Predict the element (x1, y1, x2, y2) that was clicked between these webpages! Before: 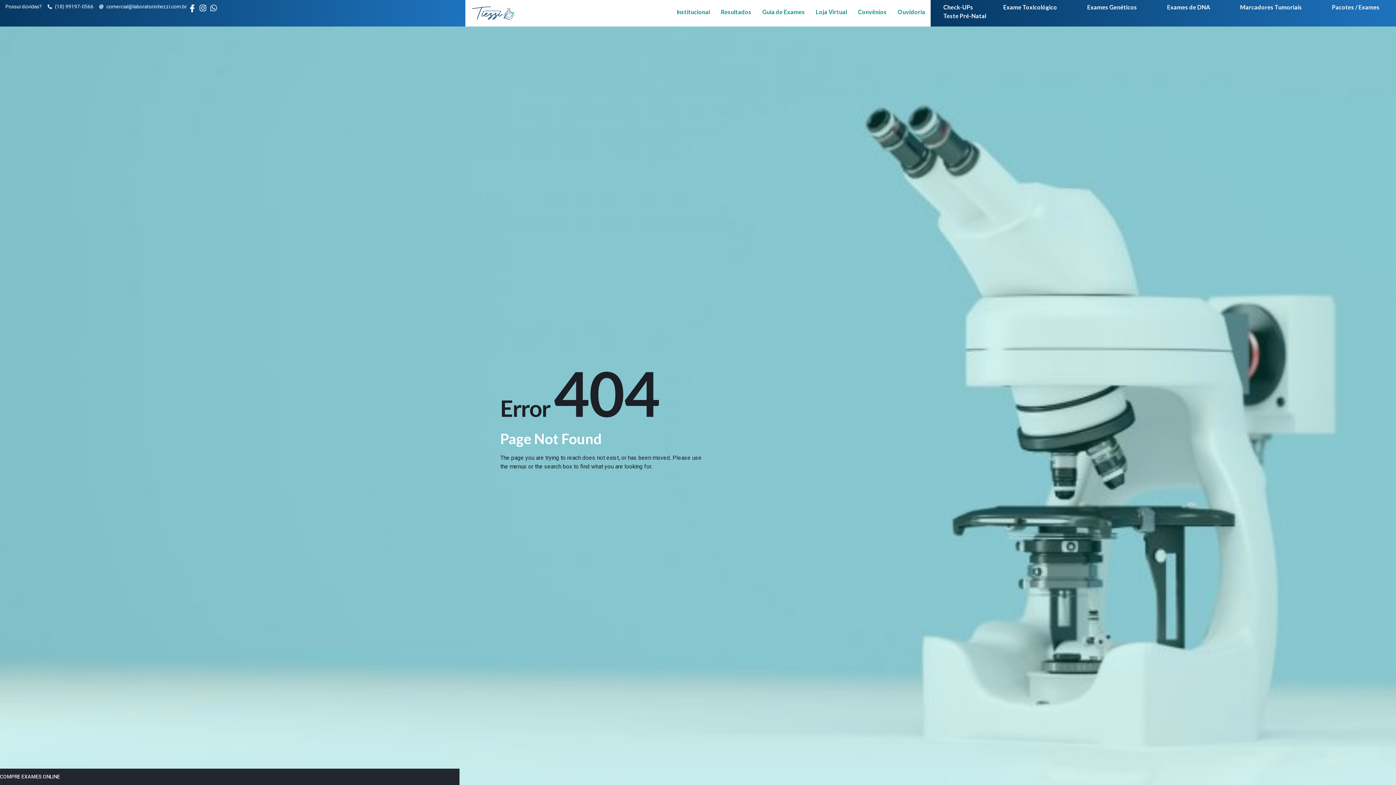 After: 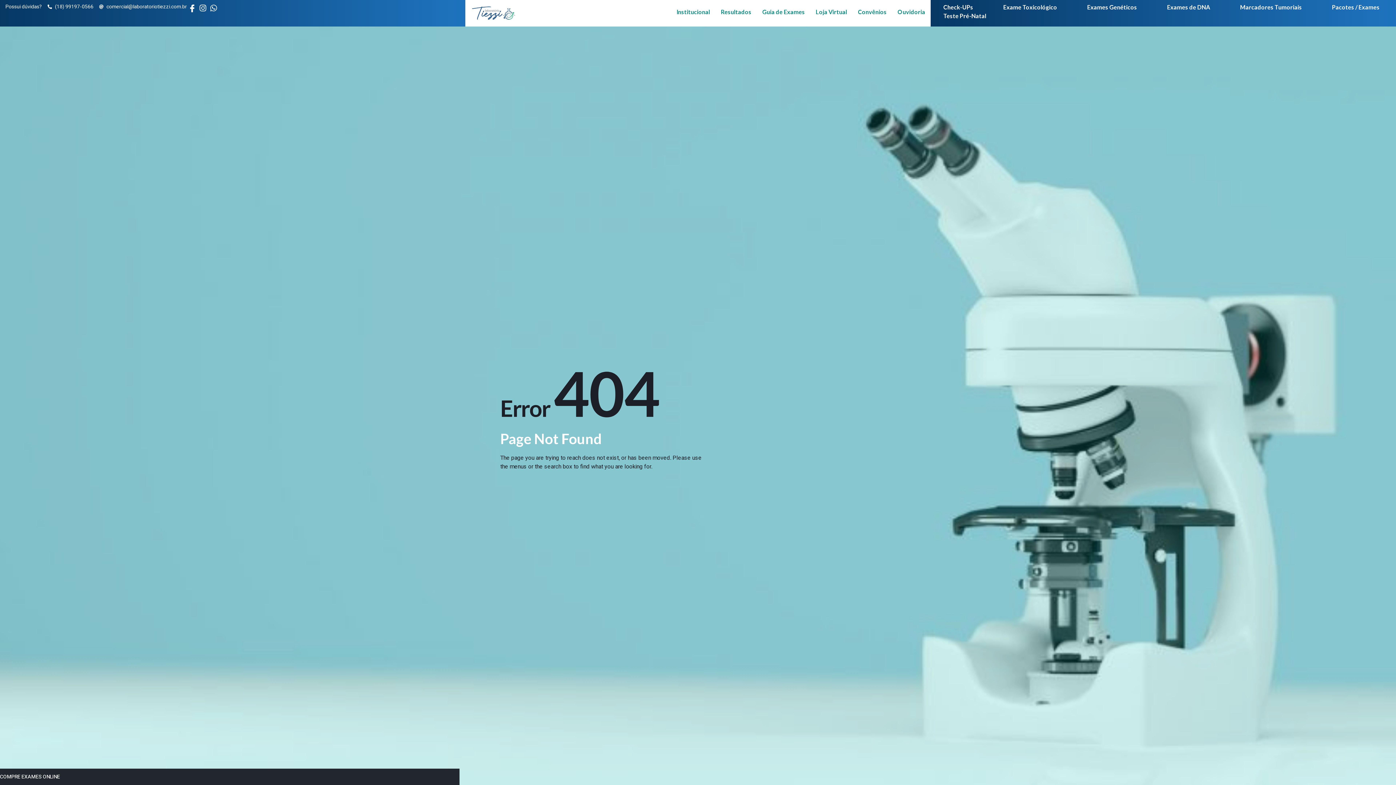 Action: label: comercial@laboratoriotiezzi.com.br bbox: (99, 2, 186, 10)